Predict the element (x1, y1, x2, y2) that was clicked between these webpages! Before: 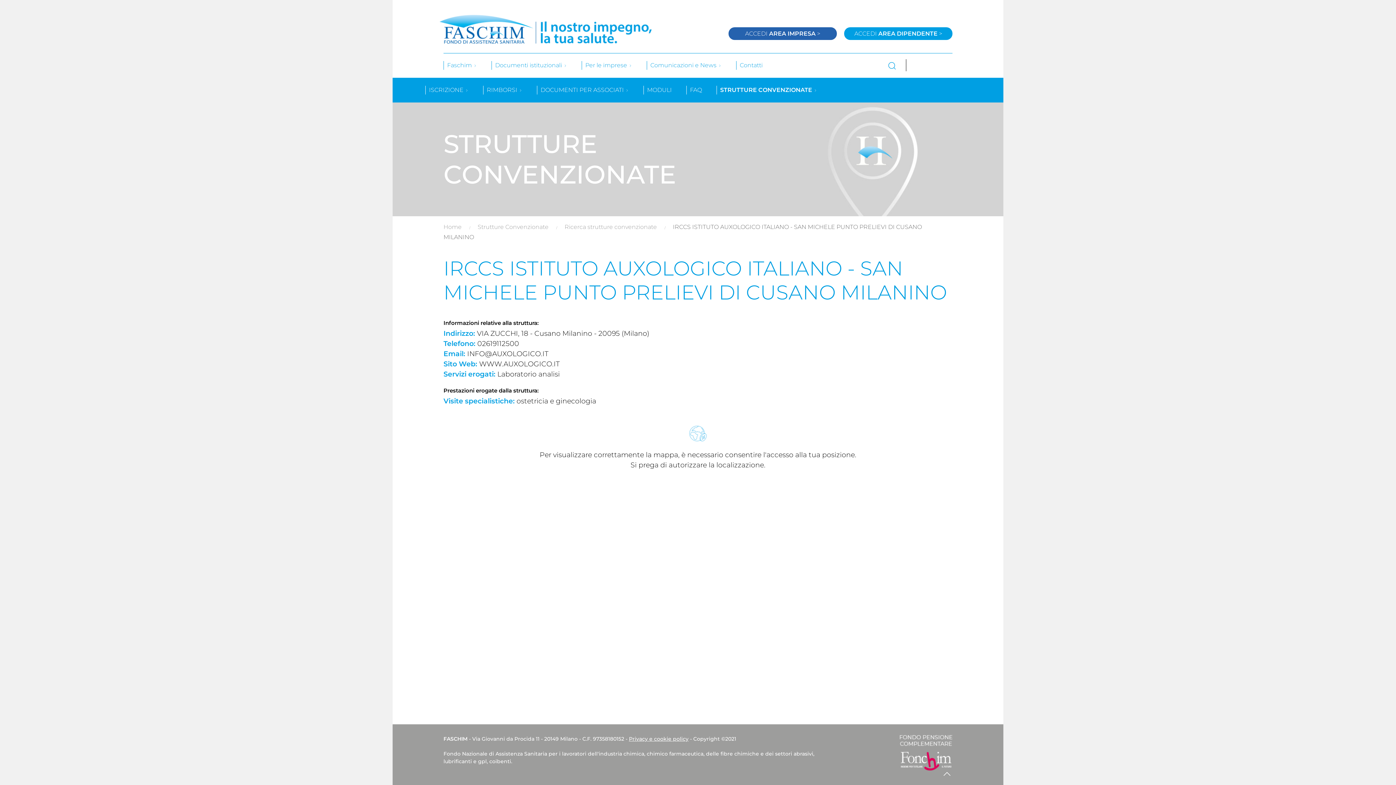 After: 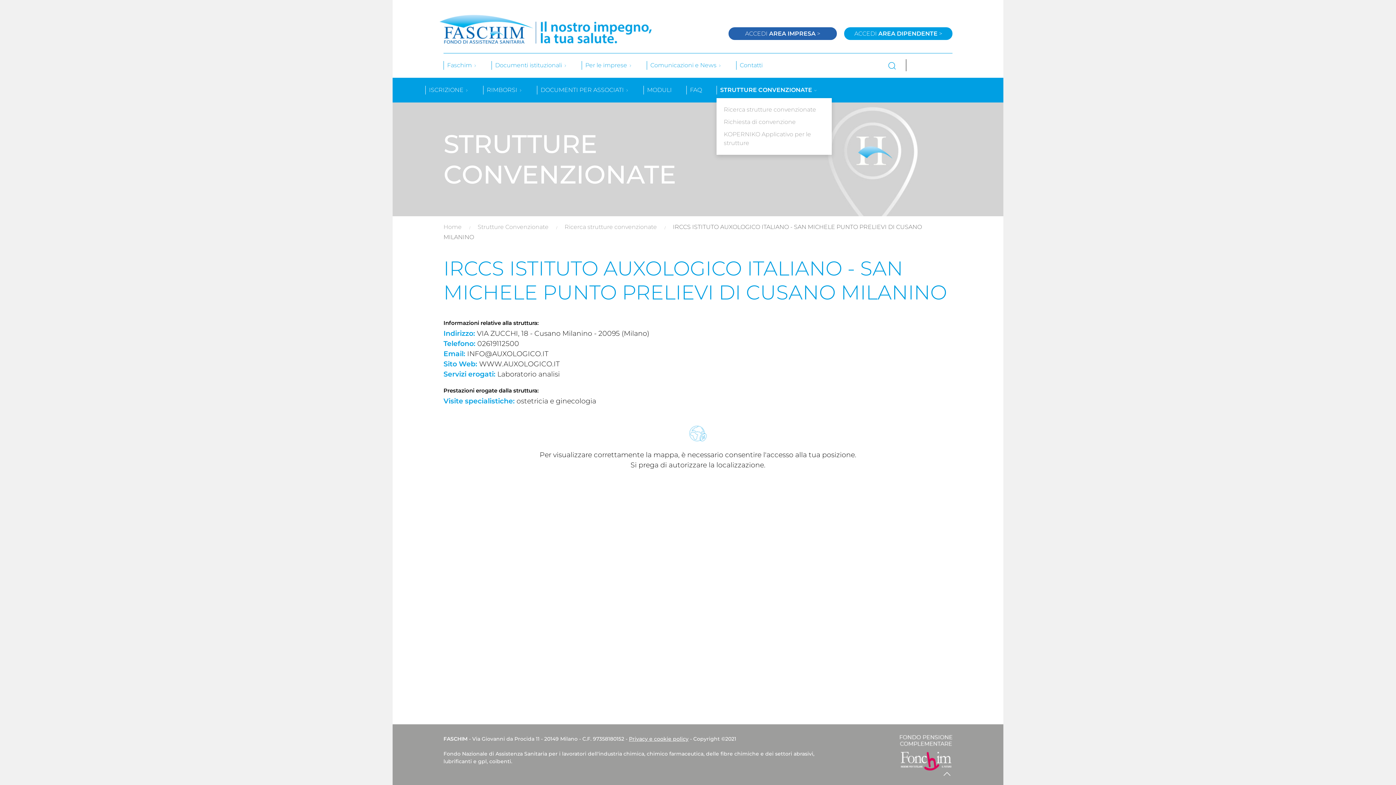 Action: bbox: (716, 85, 832, 94) label: STRUTTURE CONVENZIONATE 